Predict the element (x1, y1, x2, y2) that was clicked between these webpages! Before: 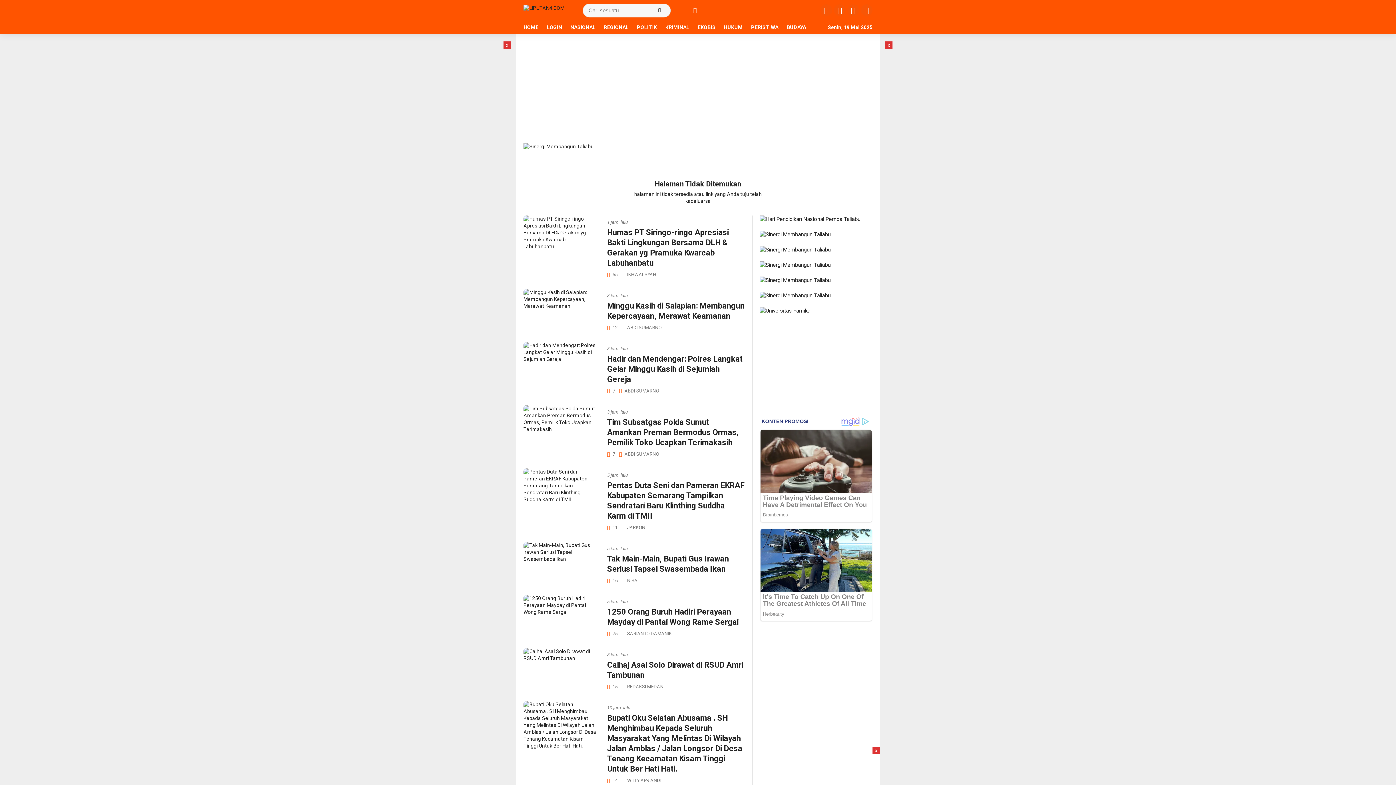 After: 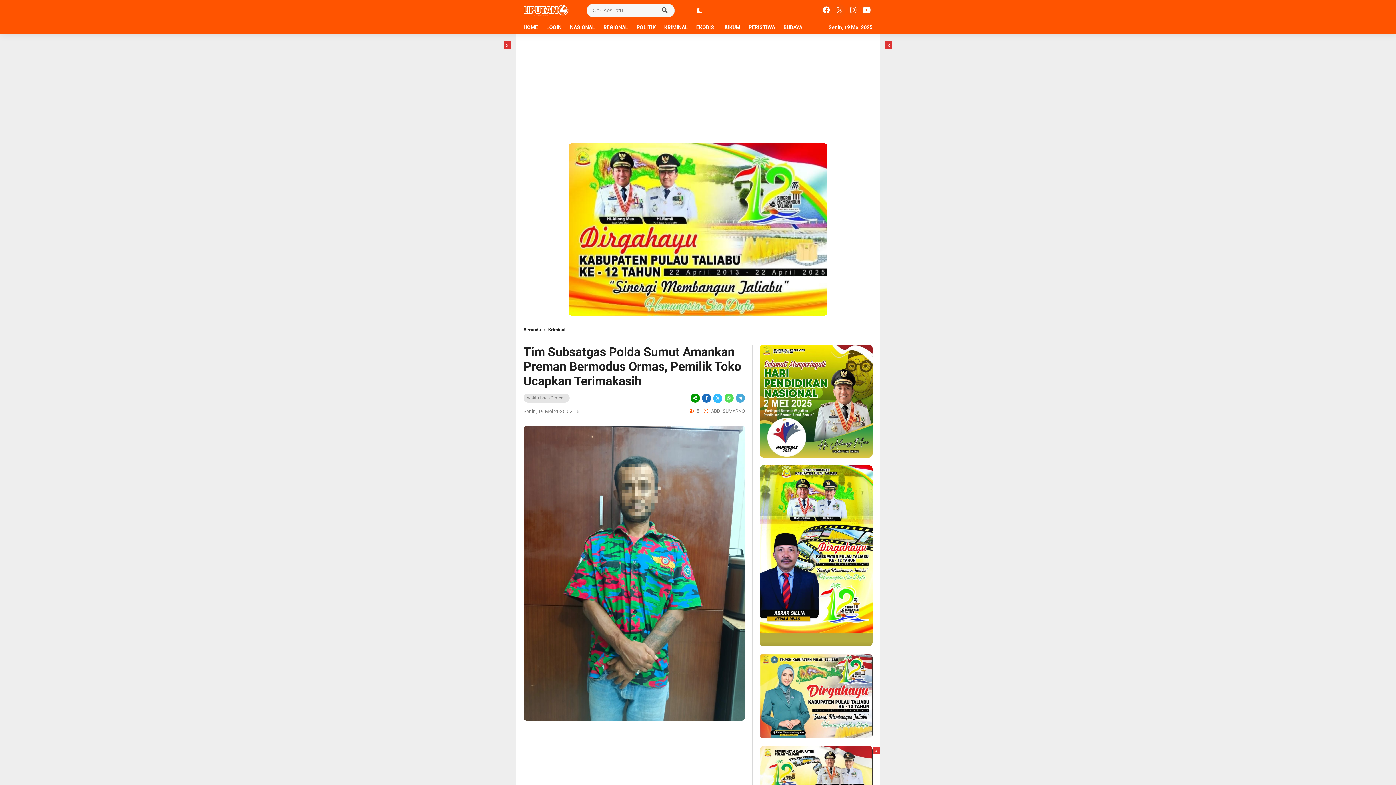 Action: bbox: (523, 405, 596, 433)